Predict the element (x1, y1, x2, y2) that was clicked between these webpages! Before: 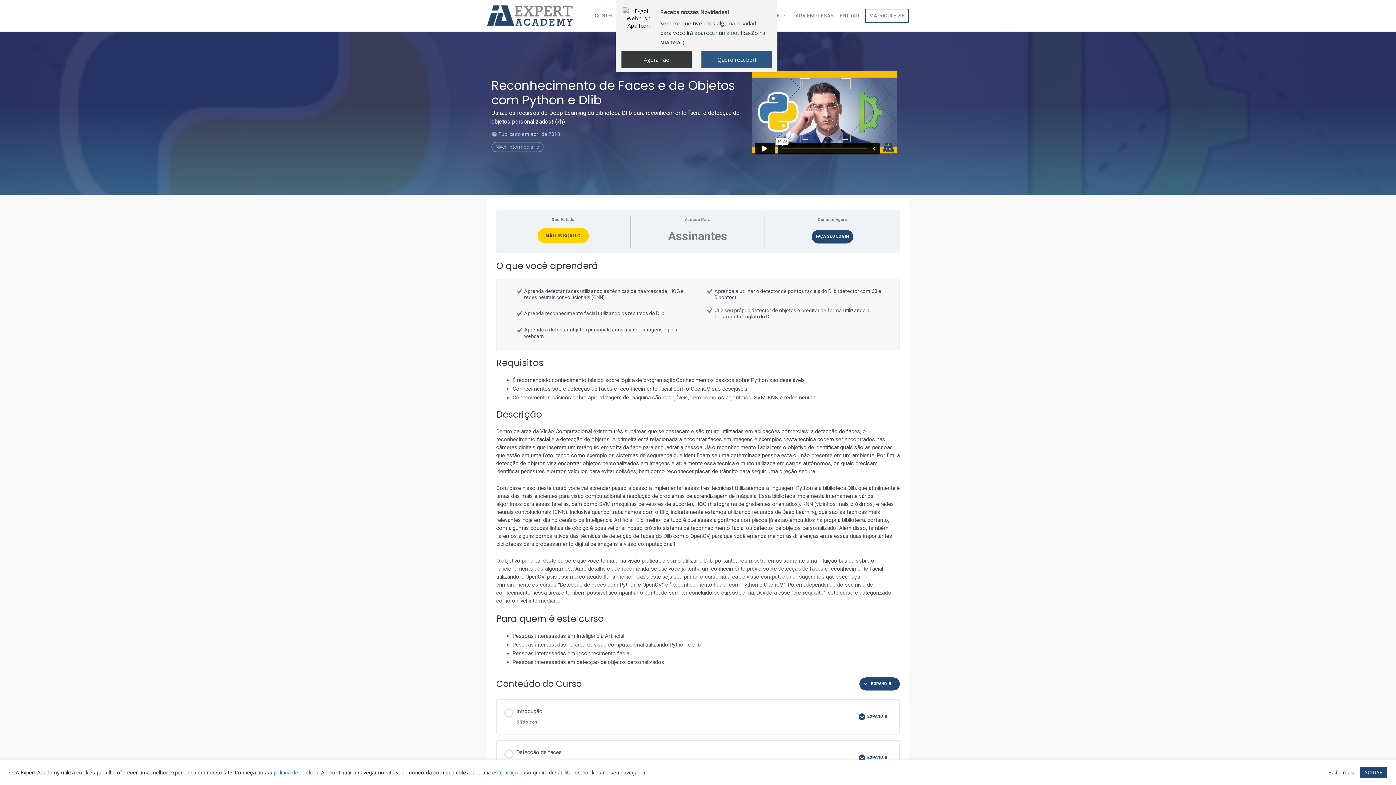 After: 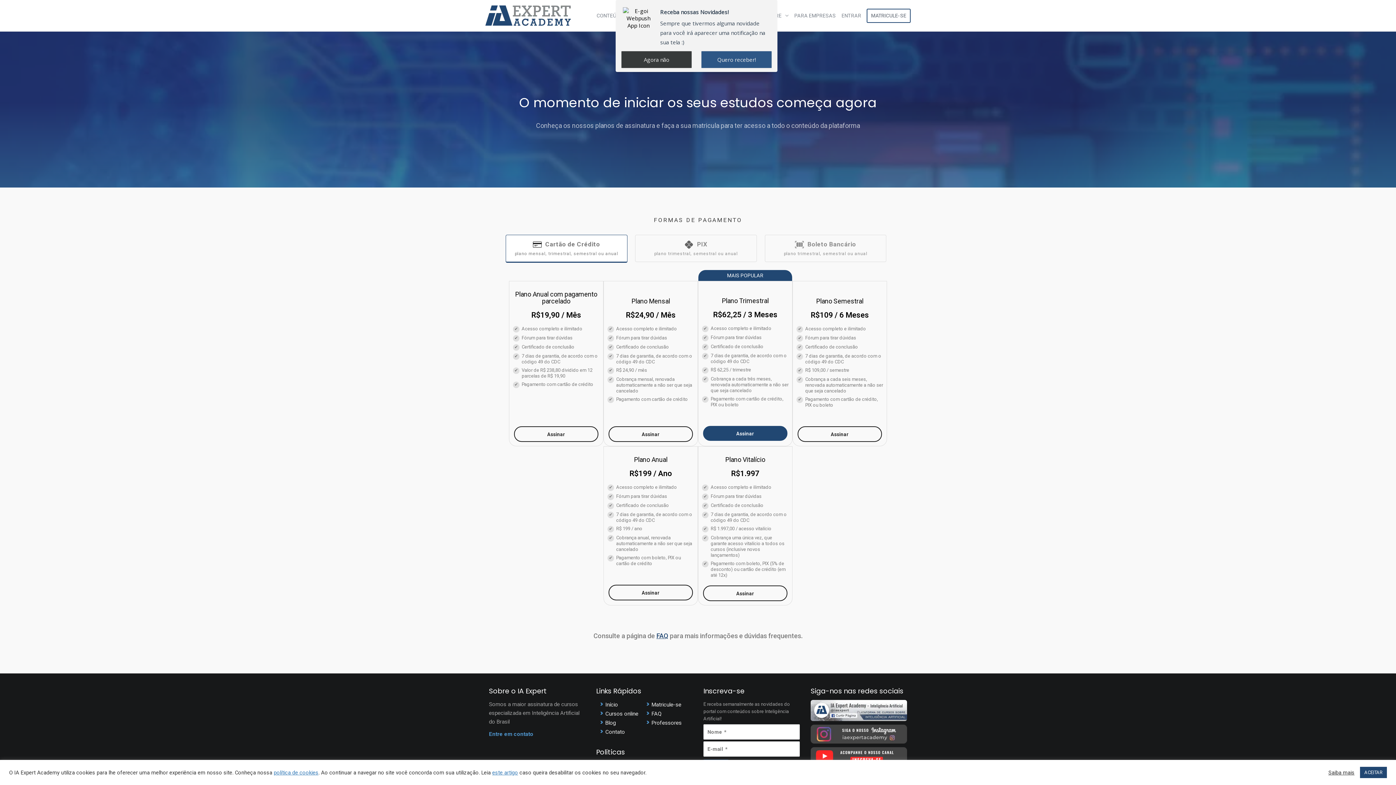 Action: bbox: (865, 8, 909, 22) label: MATRICULE-SE